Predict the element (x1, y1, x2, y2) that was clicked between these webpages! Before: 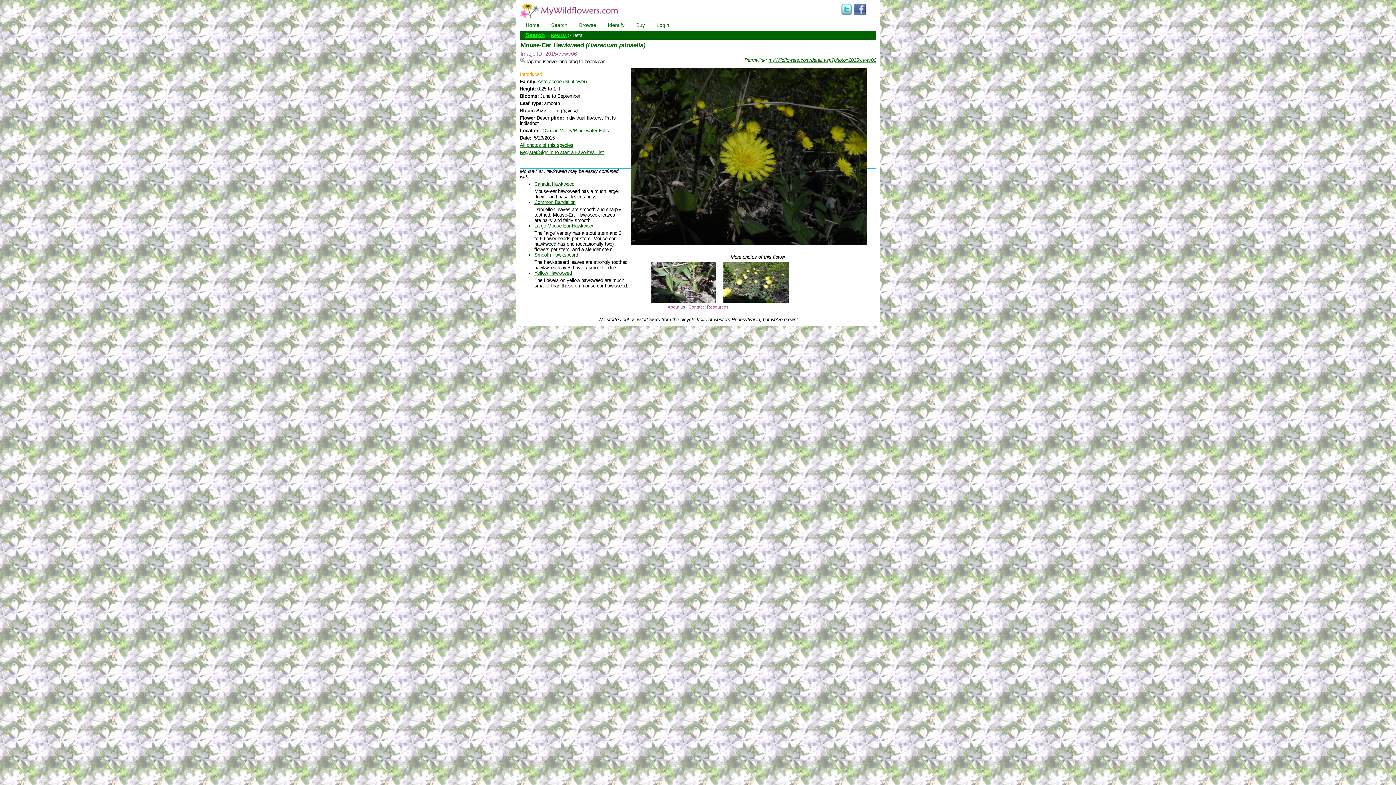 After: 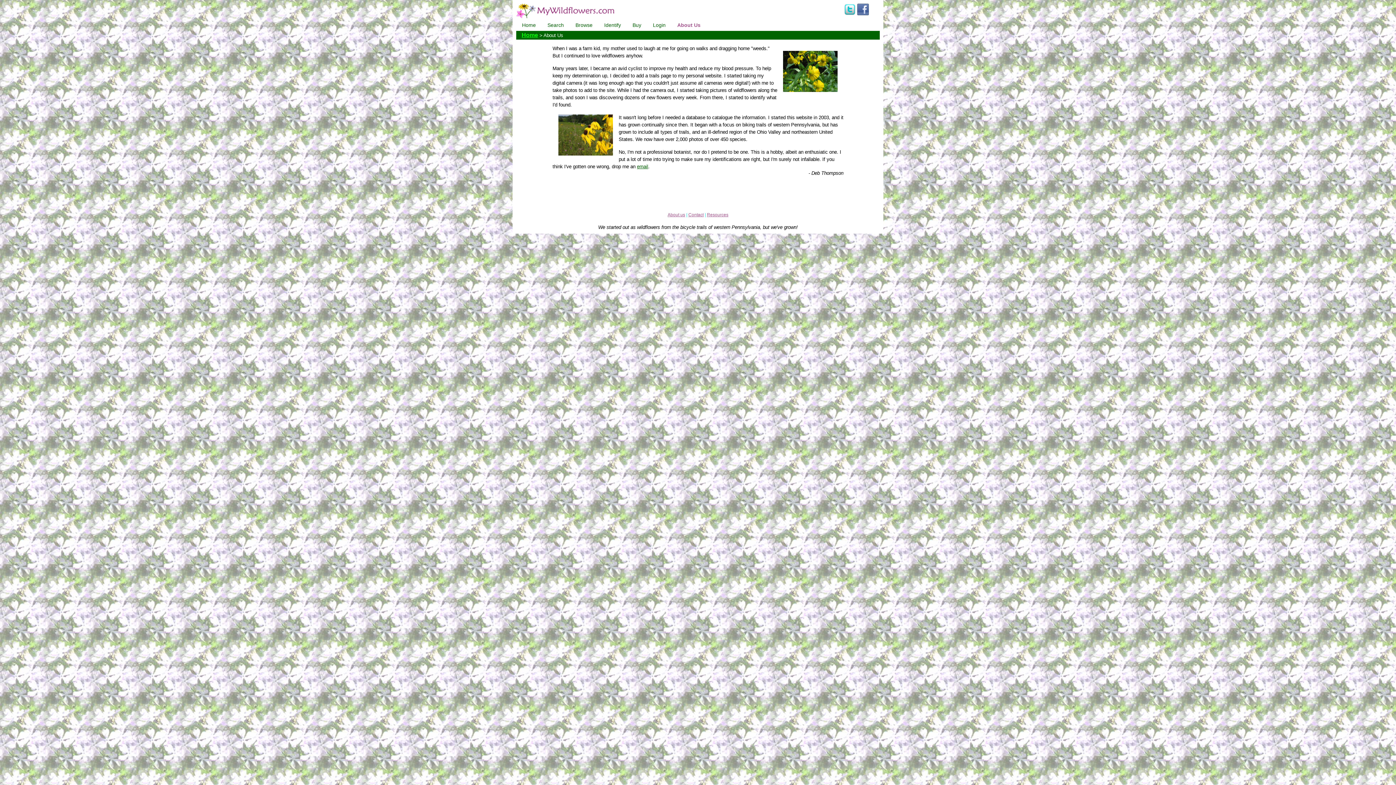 Action: label: About us bbox: (667, 304, 685, 309)